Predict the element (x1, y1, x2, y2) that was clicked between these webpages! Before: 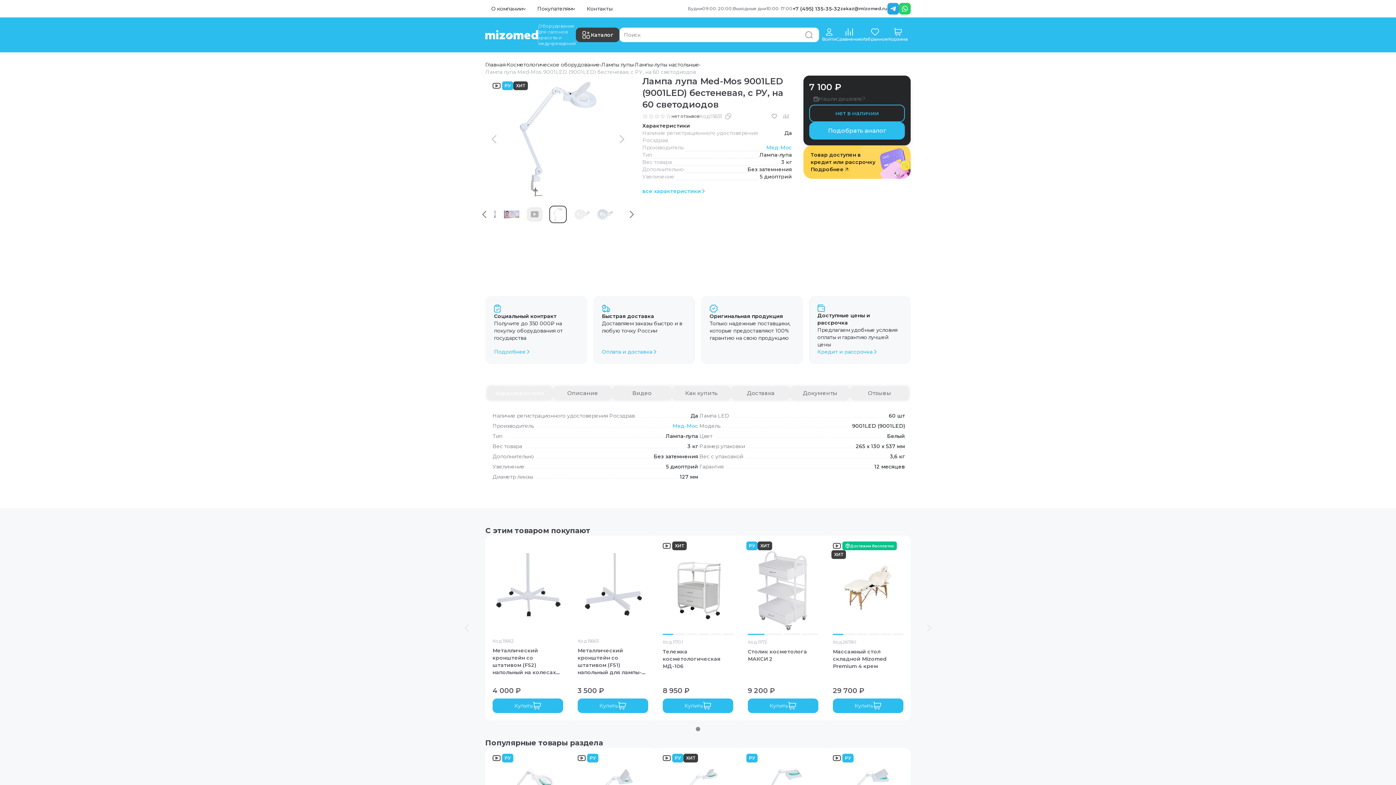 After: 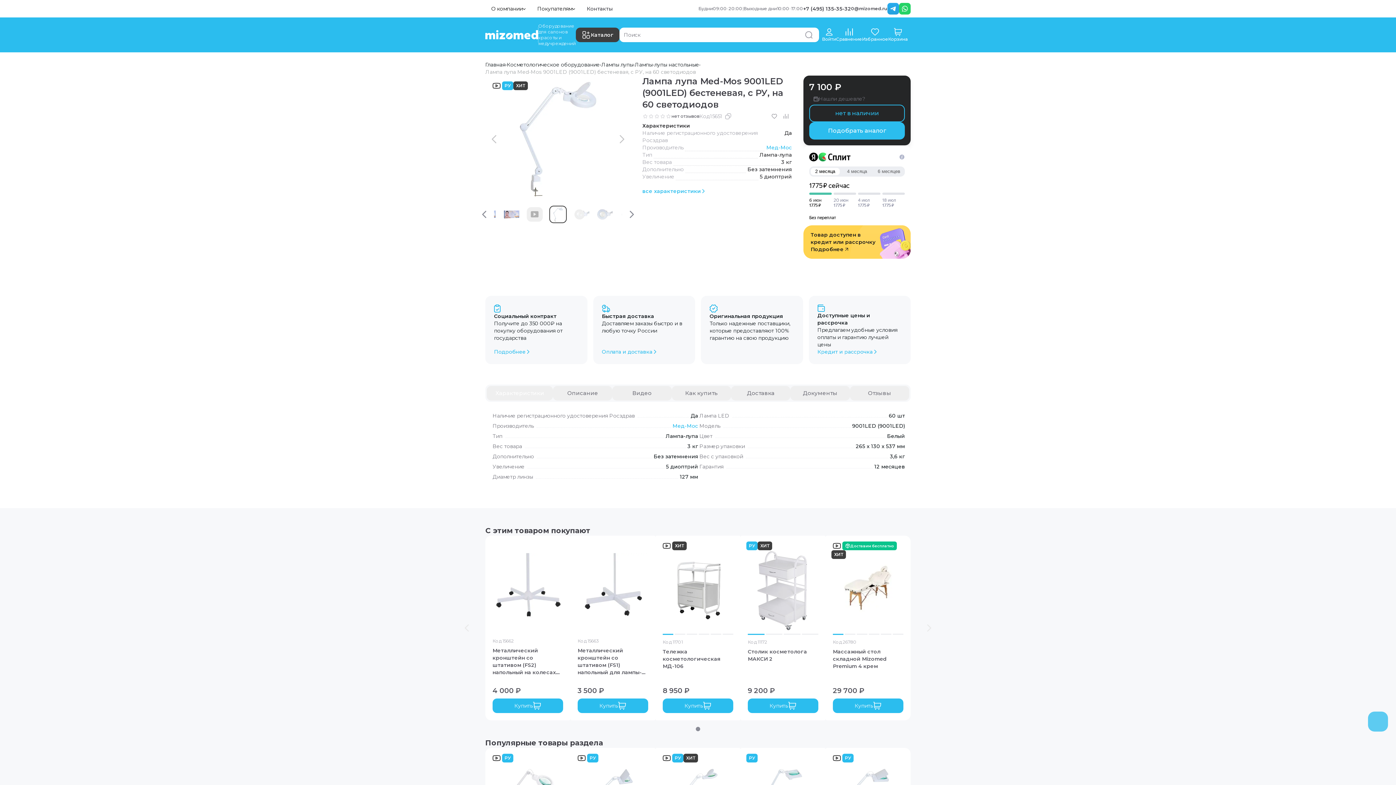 Action: label: zakaz@mizomed.ru bbox: (840, 5, 887, 11)